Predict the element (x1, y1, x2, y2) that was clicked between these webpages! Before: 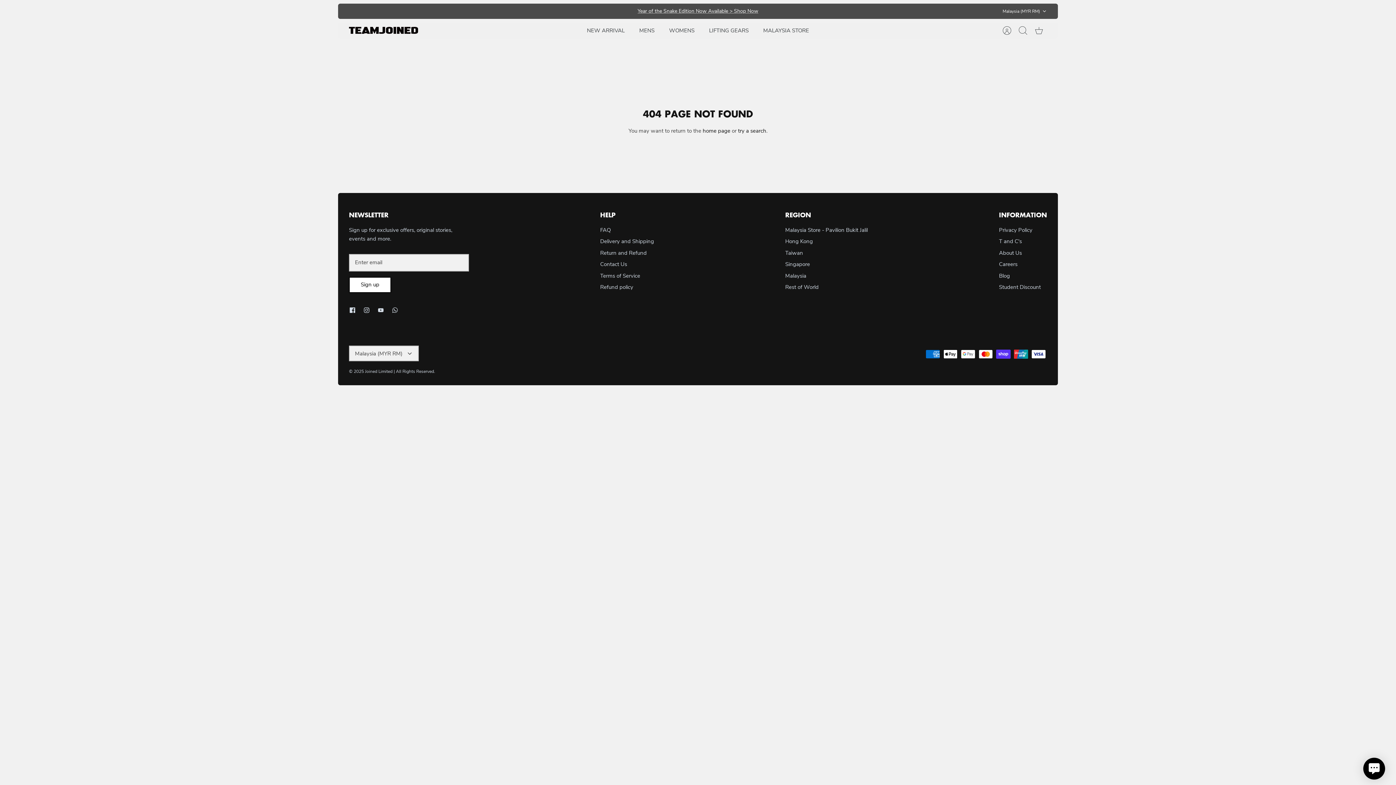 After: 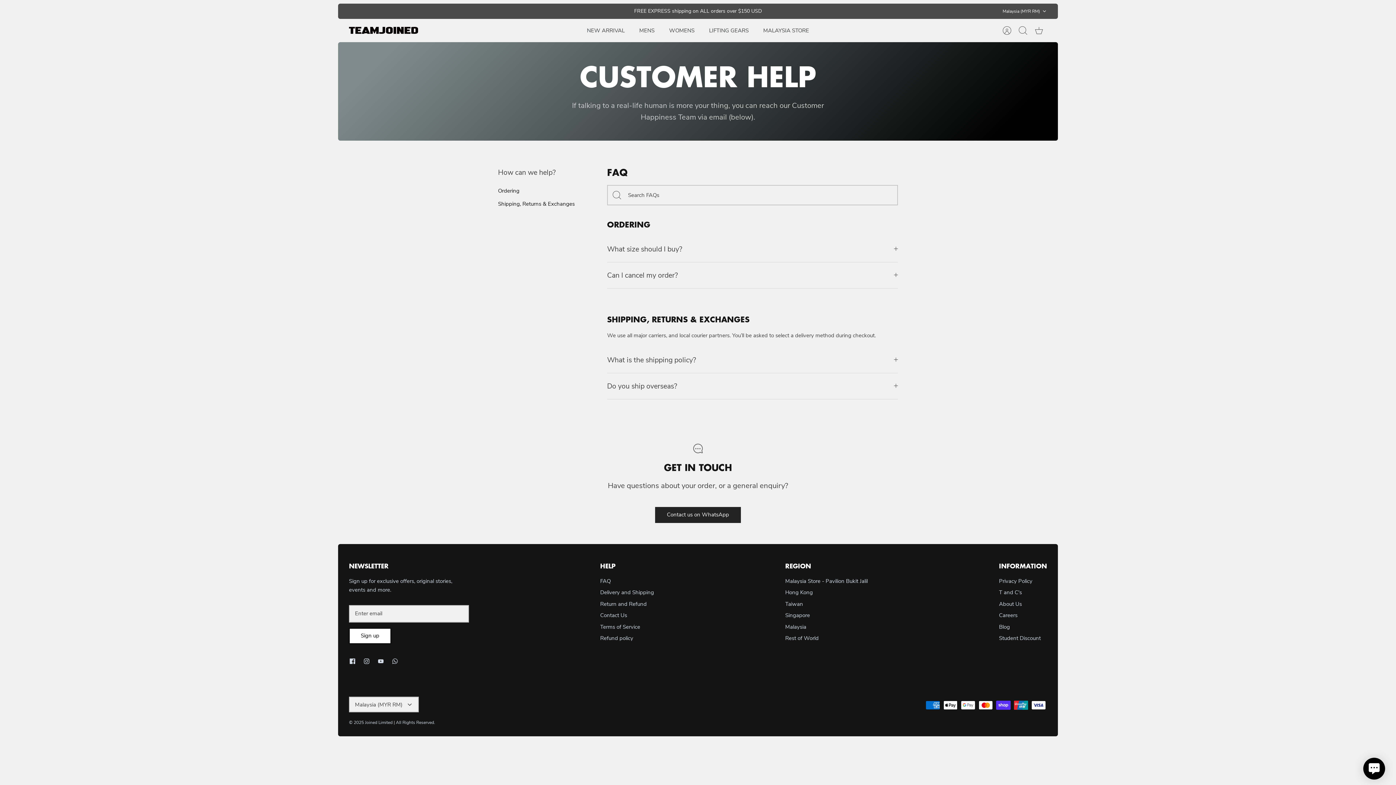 Action: bbox: (600, 226, 610, 233) label: FAQ